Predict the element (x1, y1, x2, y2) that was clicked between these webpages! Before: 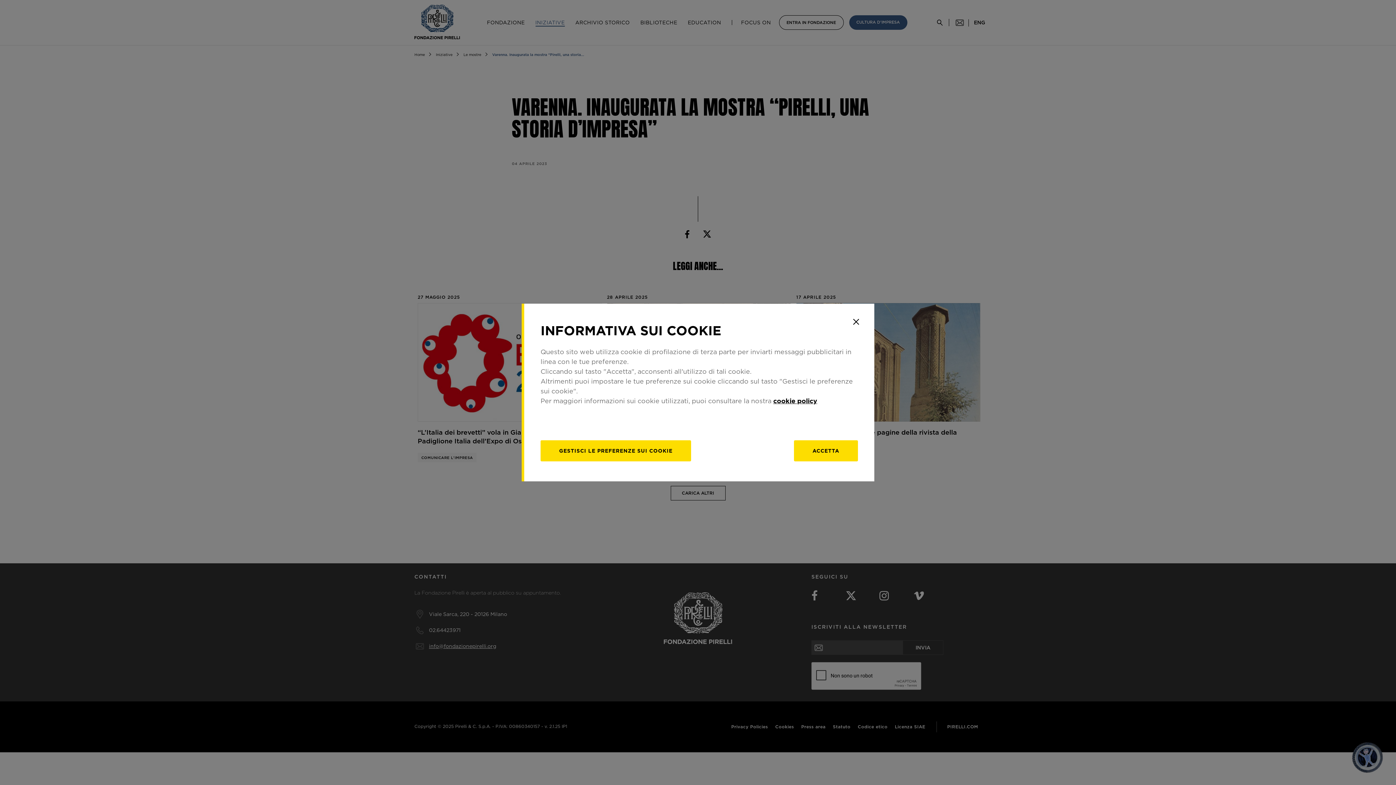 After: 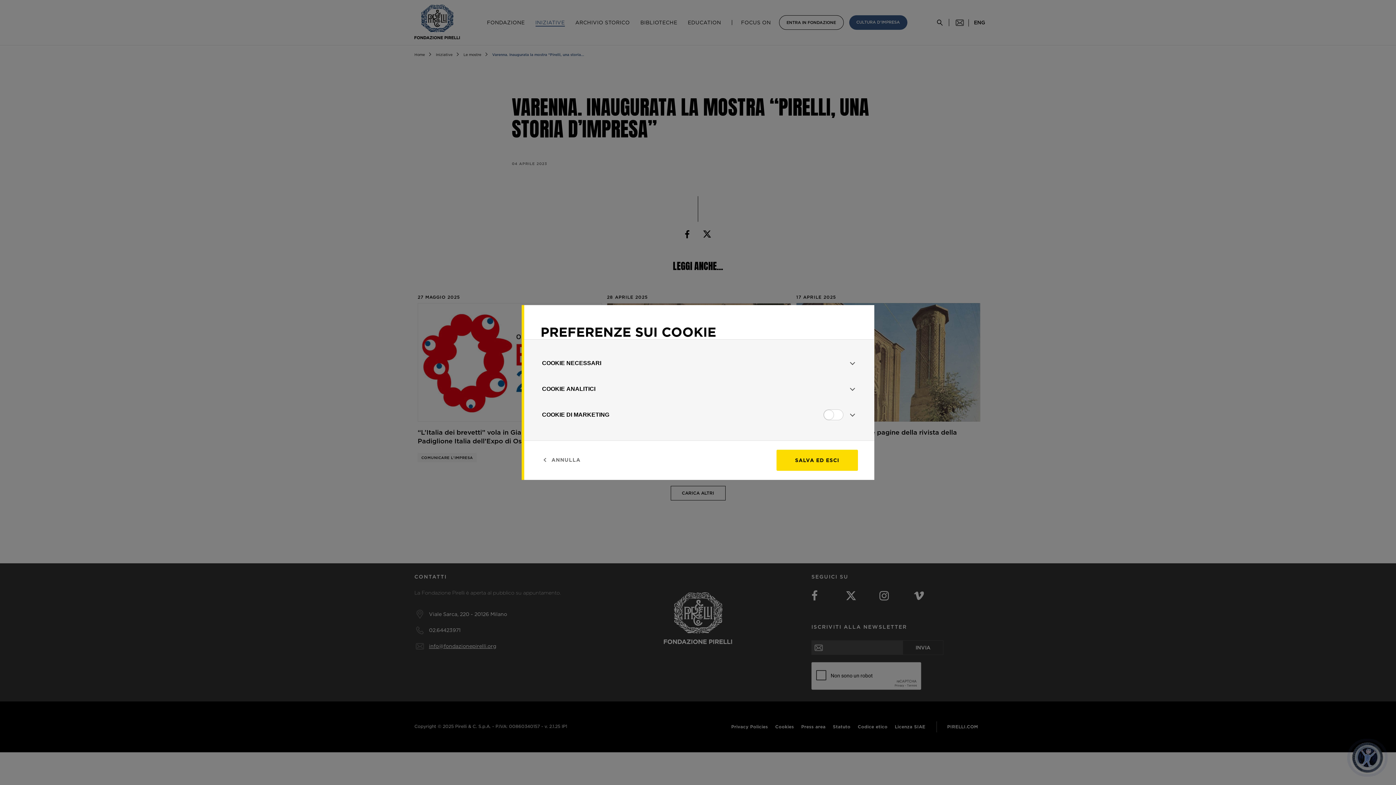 Action: label: gestisci bbox: (540, 440, 691, 461)